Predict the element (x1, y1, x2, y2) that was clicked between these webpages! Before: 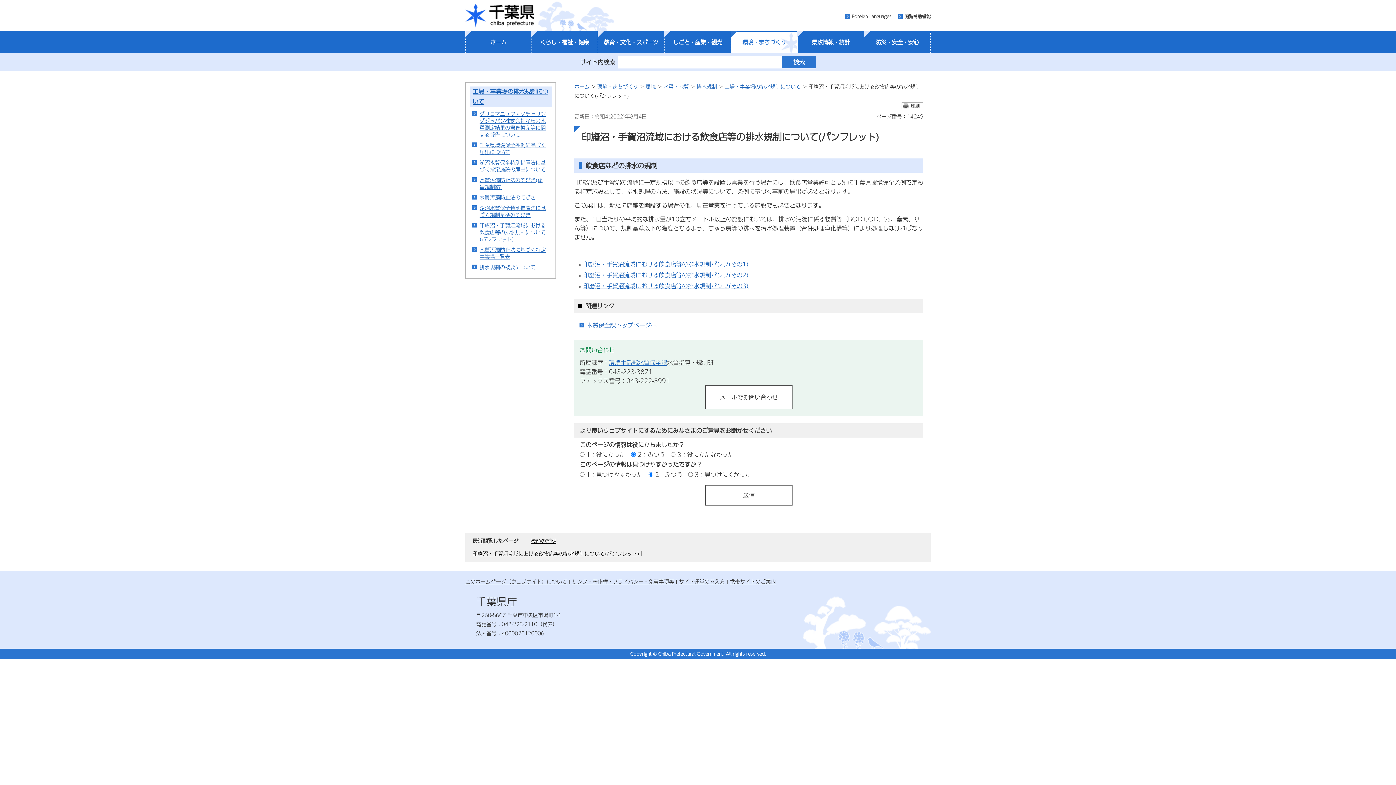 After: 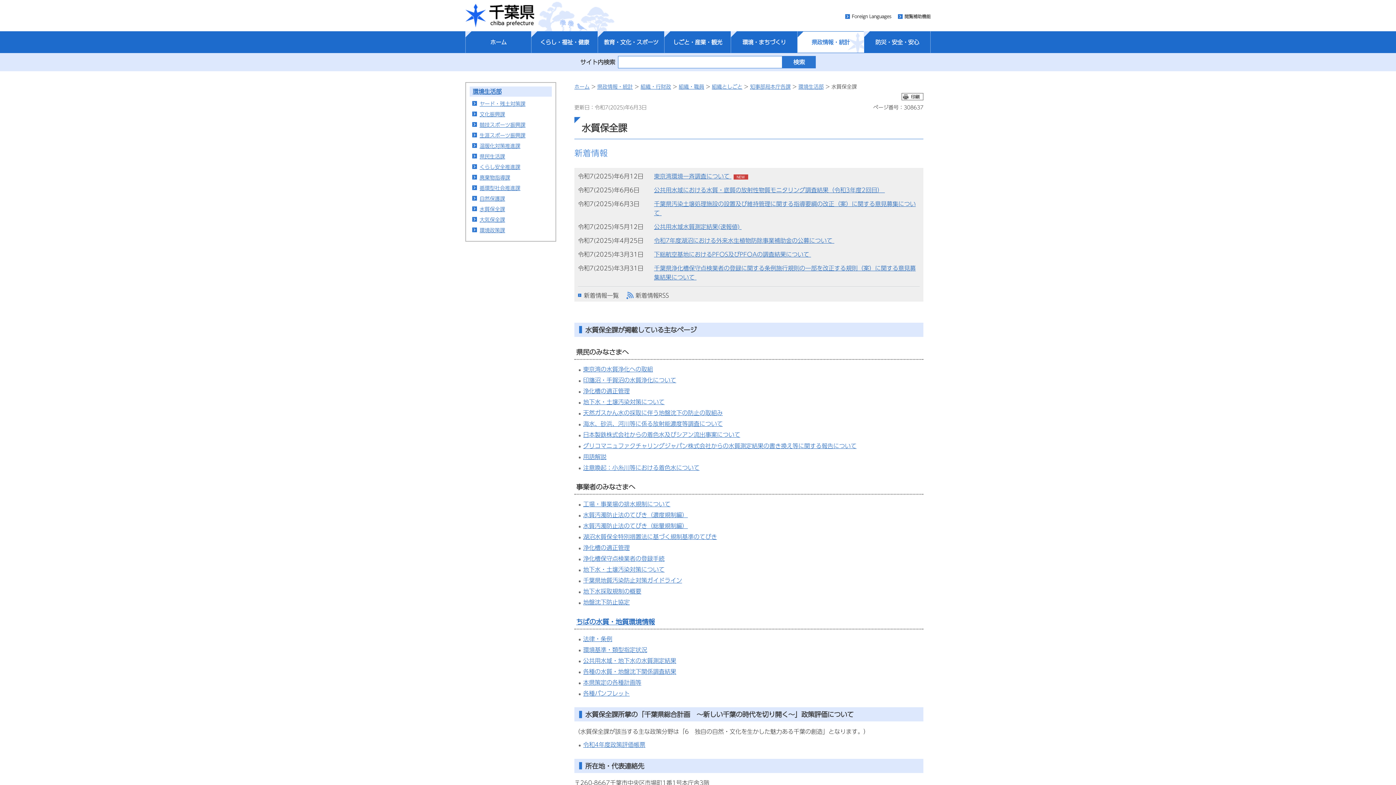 Action: bbox: (586, 320, 656, 329) label: 水質保全課トップページへ